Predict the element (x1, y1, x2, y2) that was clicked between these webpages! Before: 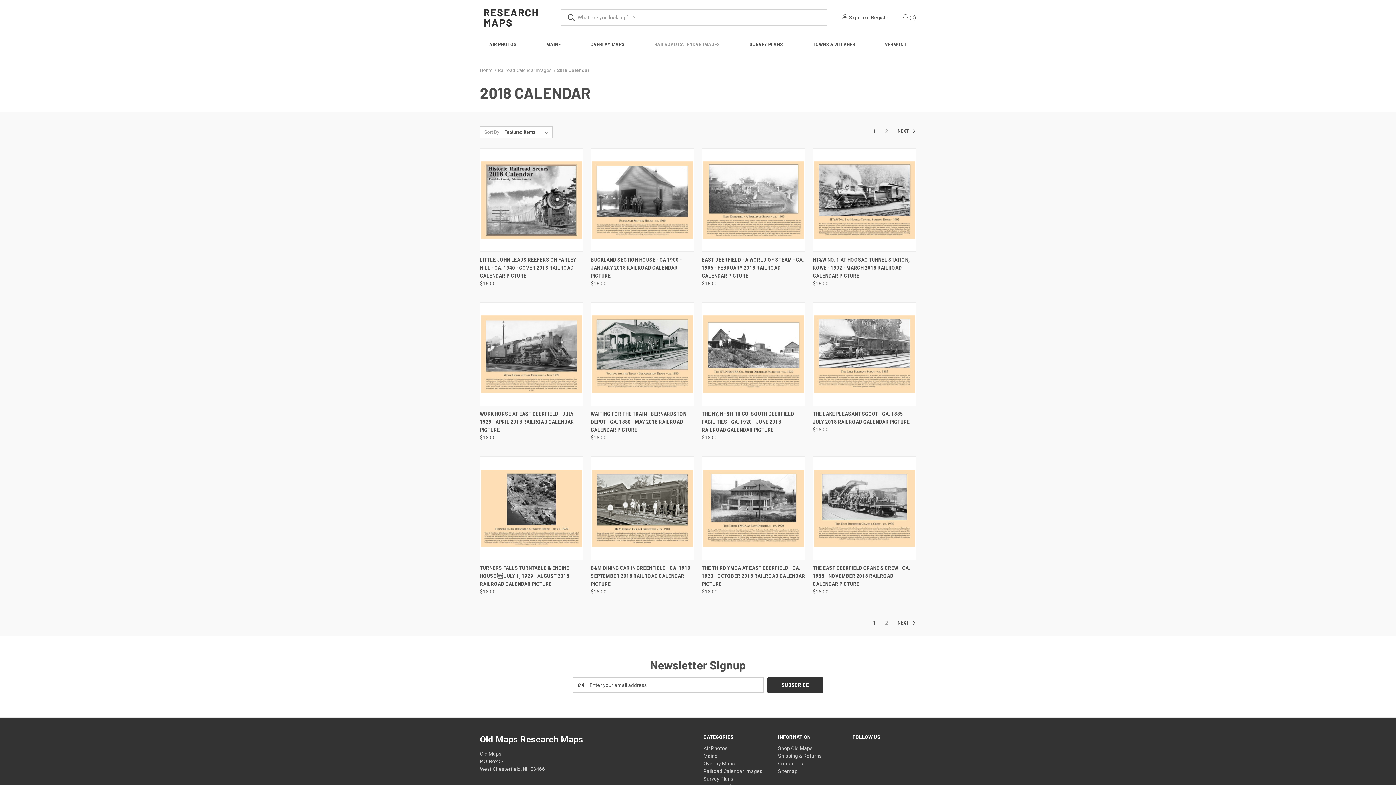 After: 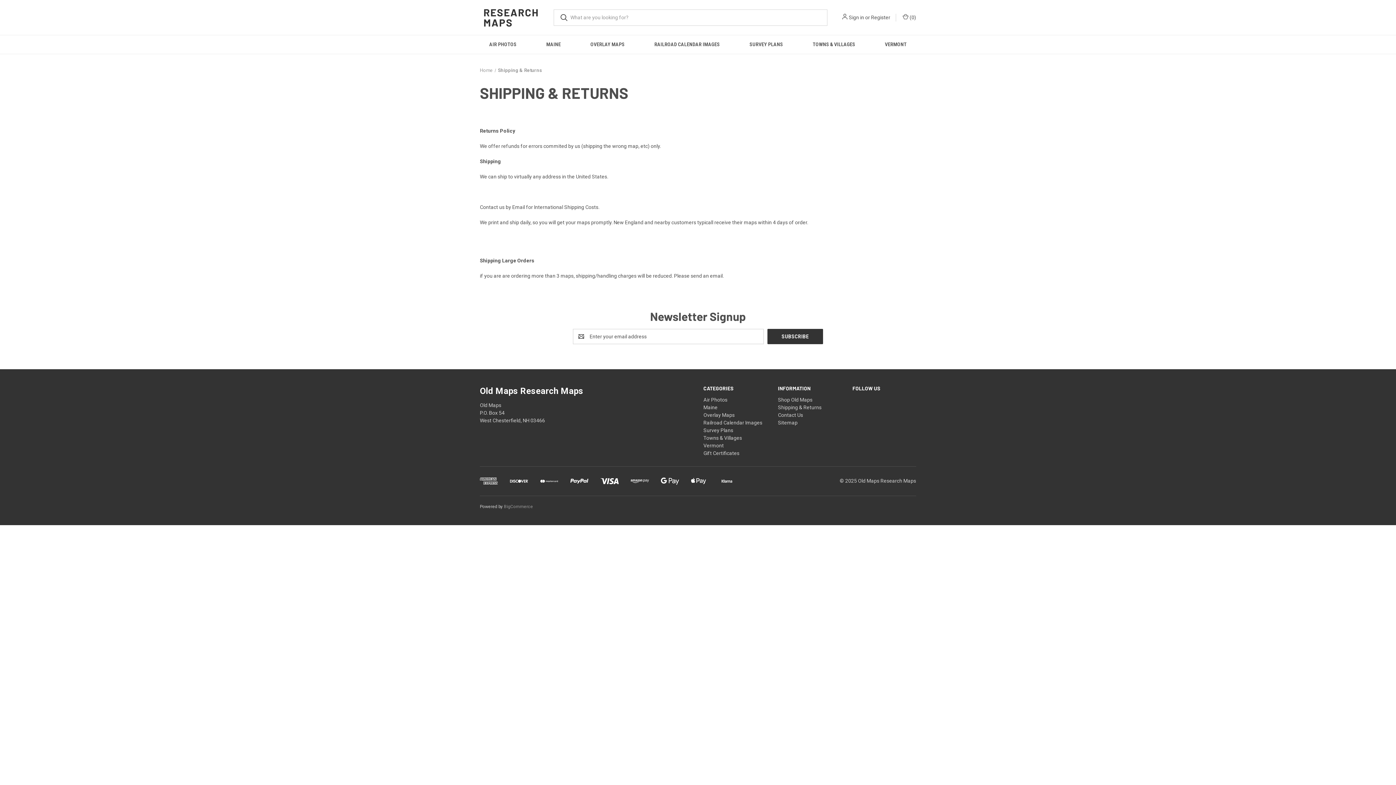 Action: bbox: (778, 753, 821, 759) label: Shipping & Returns